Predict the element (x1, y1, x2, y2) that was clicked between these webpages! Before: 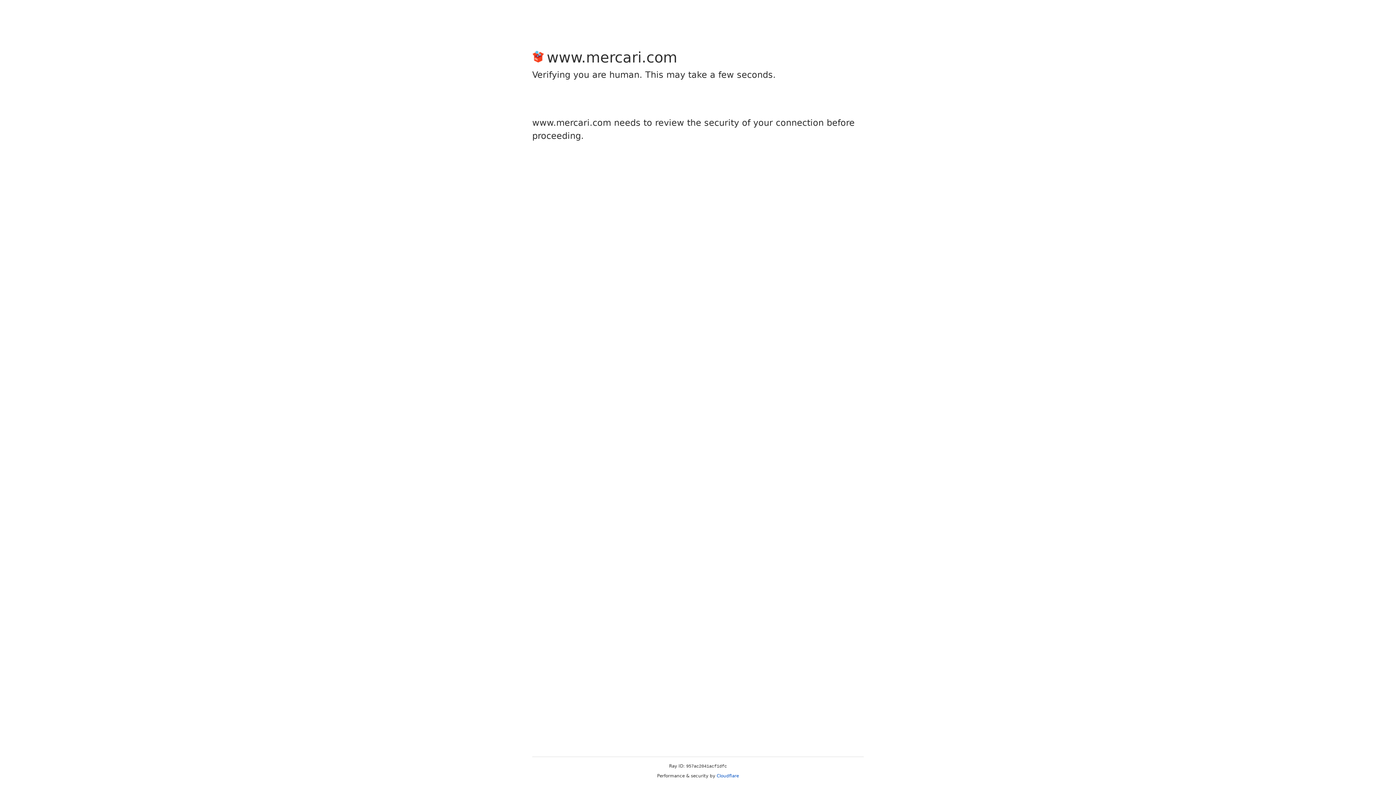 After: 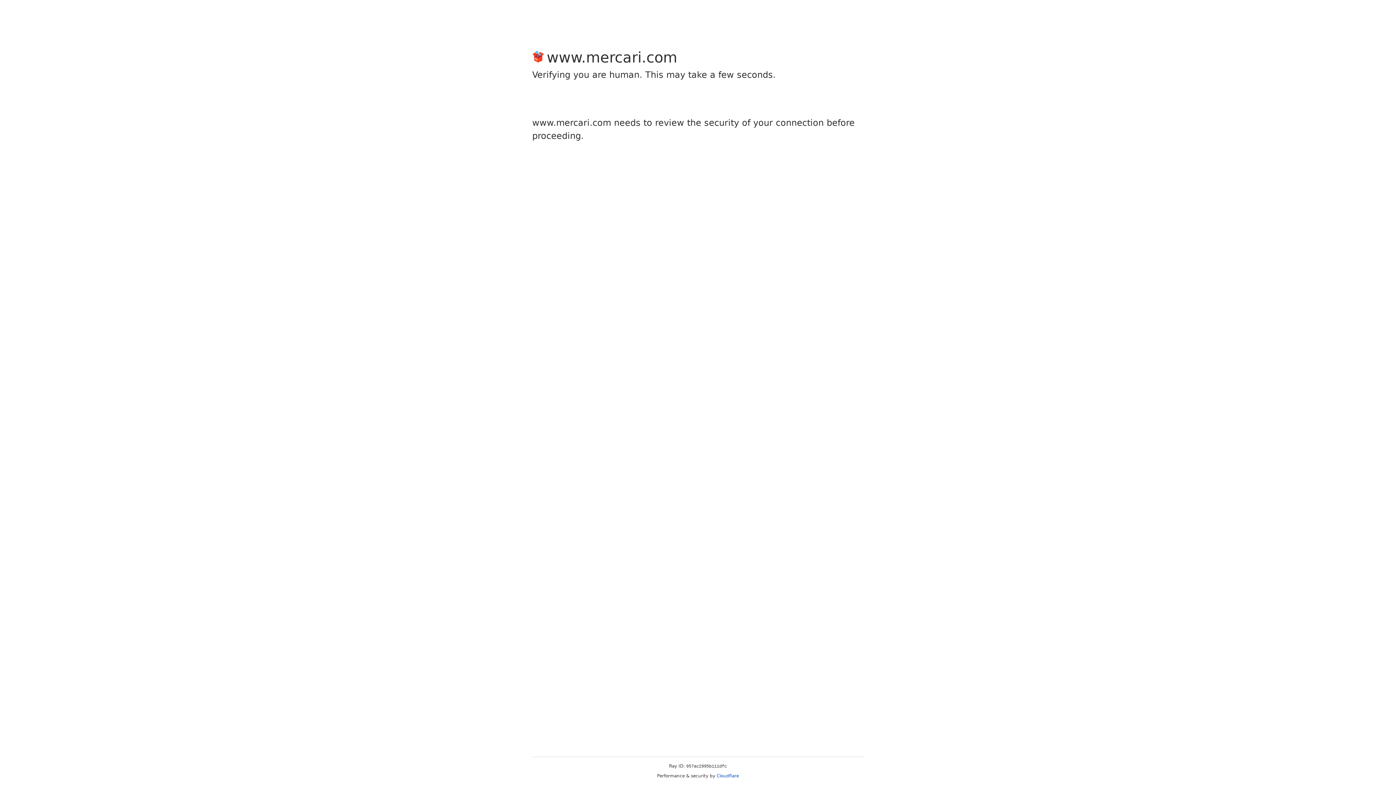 Action: label: Cloudflare bbox: (716, 773, 739, 778)